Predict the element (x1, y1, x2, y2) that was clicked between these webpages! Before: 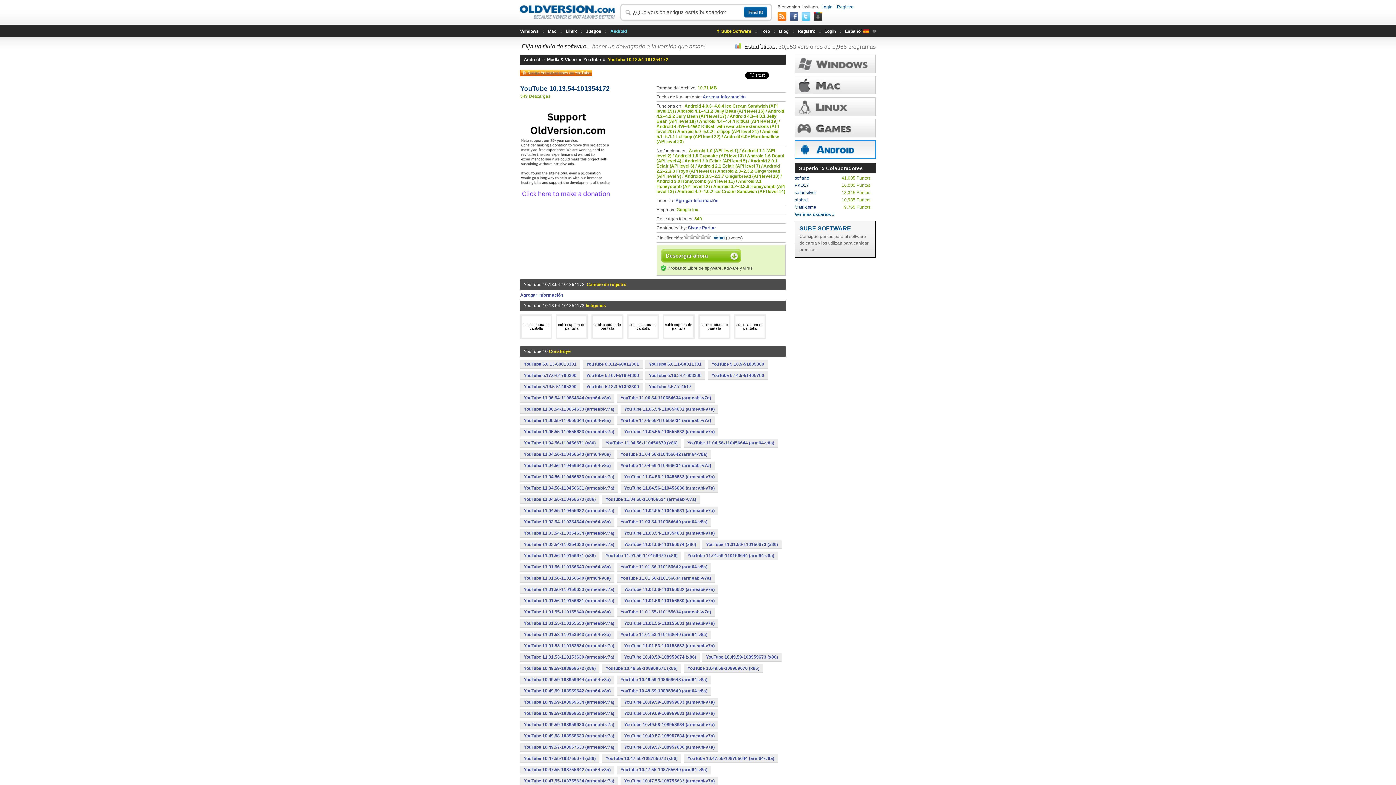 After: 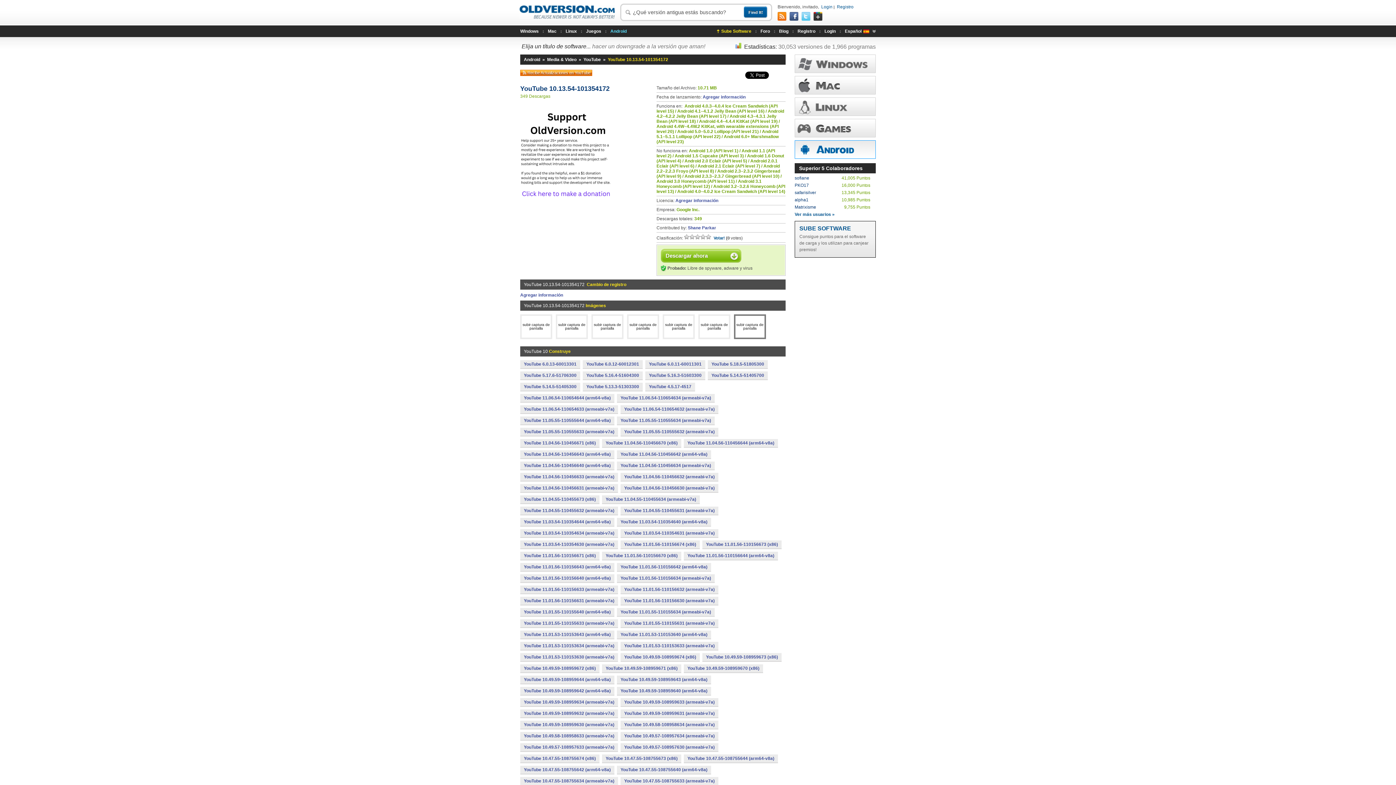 Action: bbox: (736, 322, 763, 330) label: 

subir captura de pantalla